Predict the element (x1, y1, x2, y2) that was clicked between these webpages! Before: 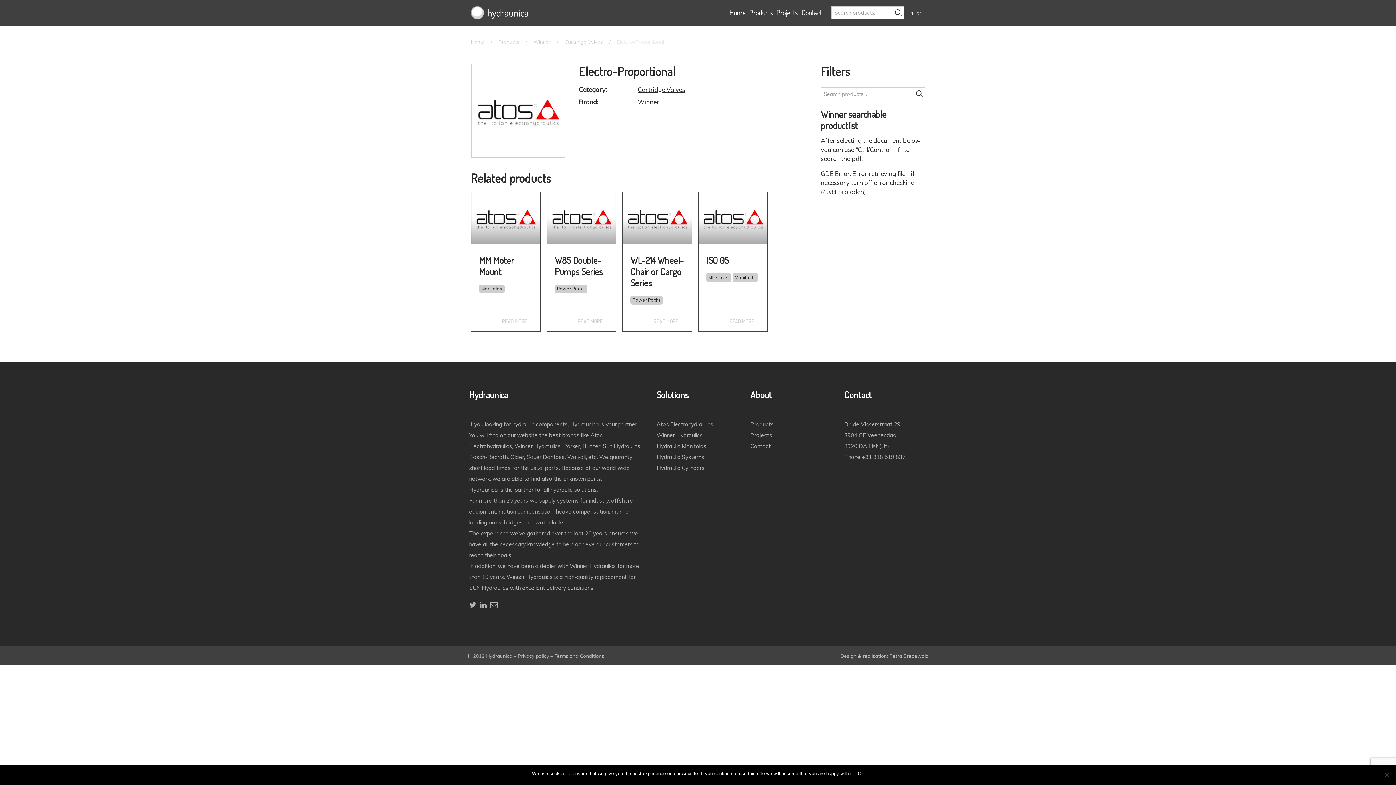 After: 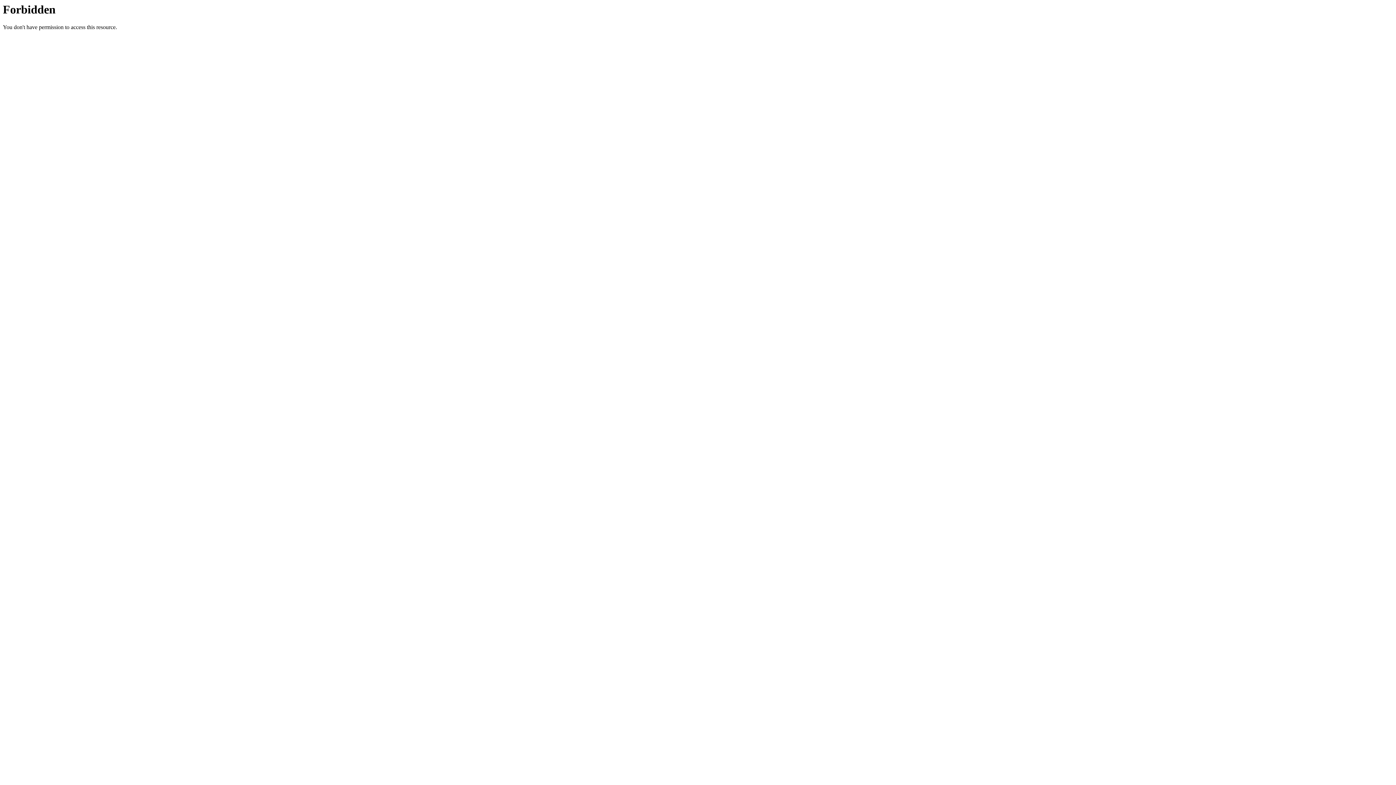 Action: label: Products bbox: (749, 8, 773, 17)